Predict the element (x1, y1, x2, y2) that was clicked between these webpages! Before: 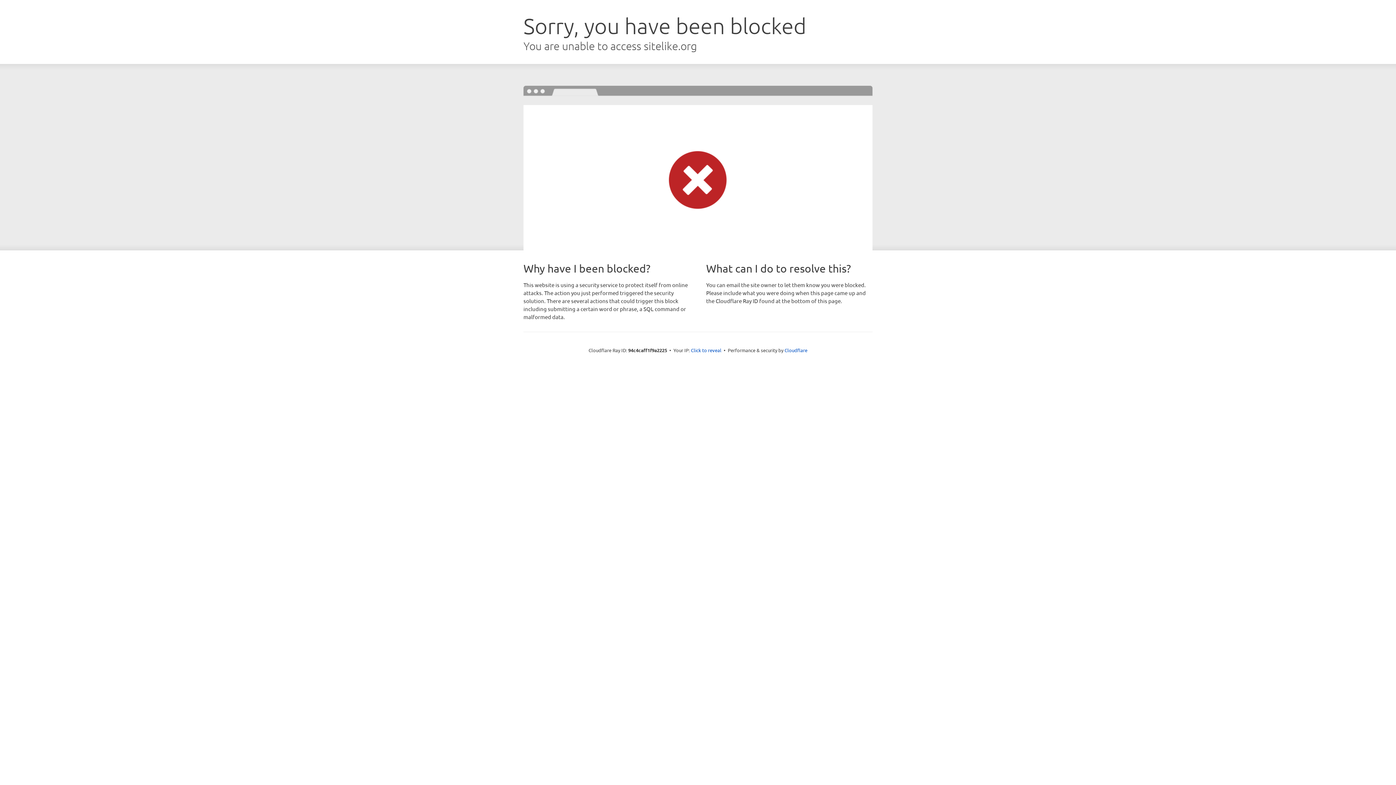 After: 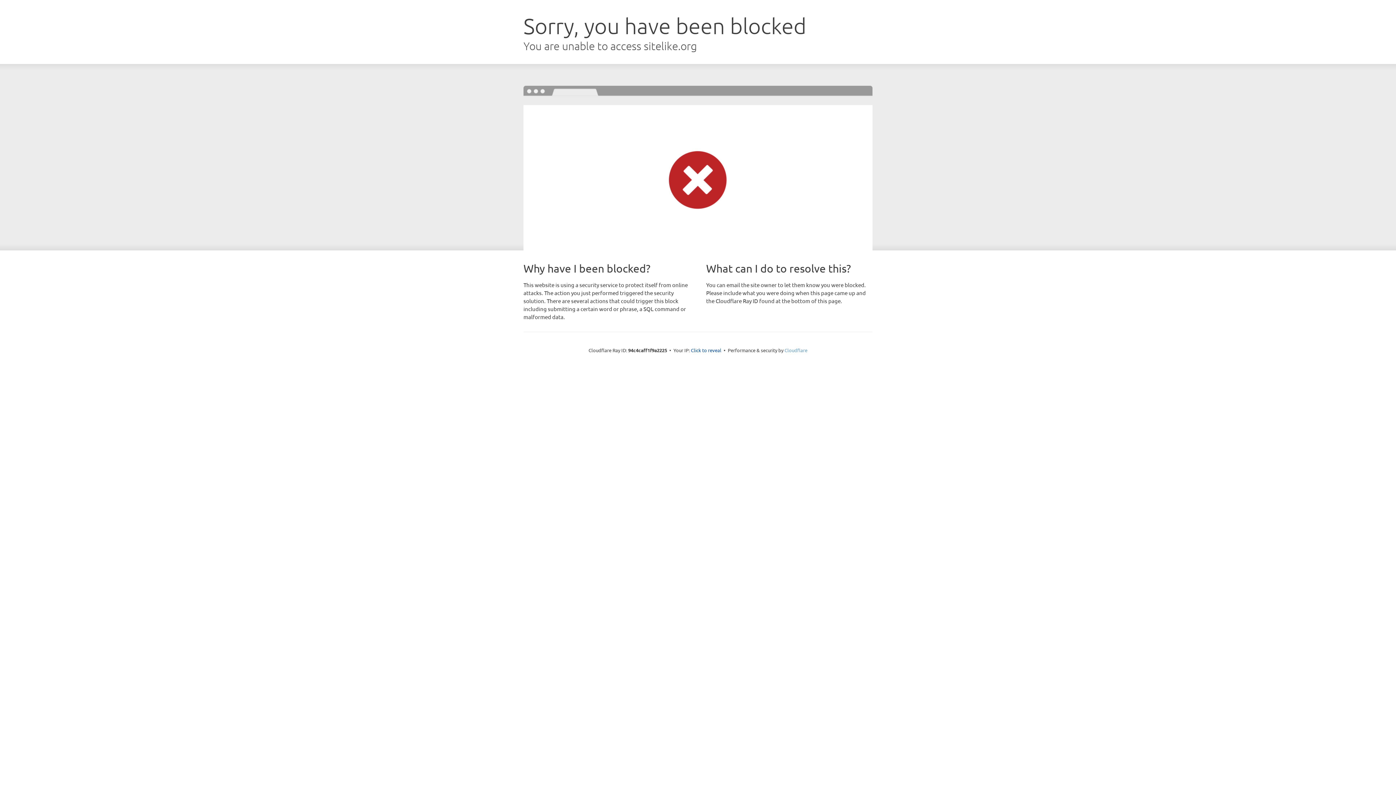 Action: bbox: (784, 347, 807, 353) label: Cloudflare